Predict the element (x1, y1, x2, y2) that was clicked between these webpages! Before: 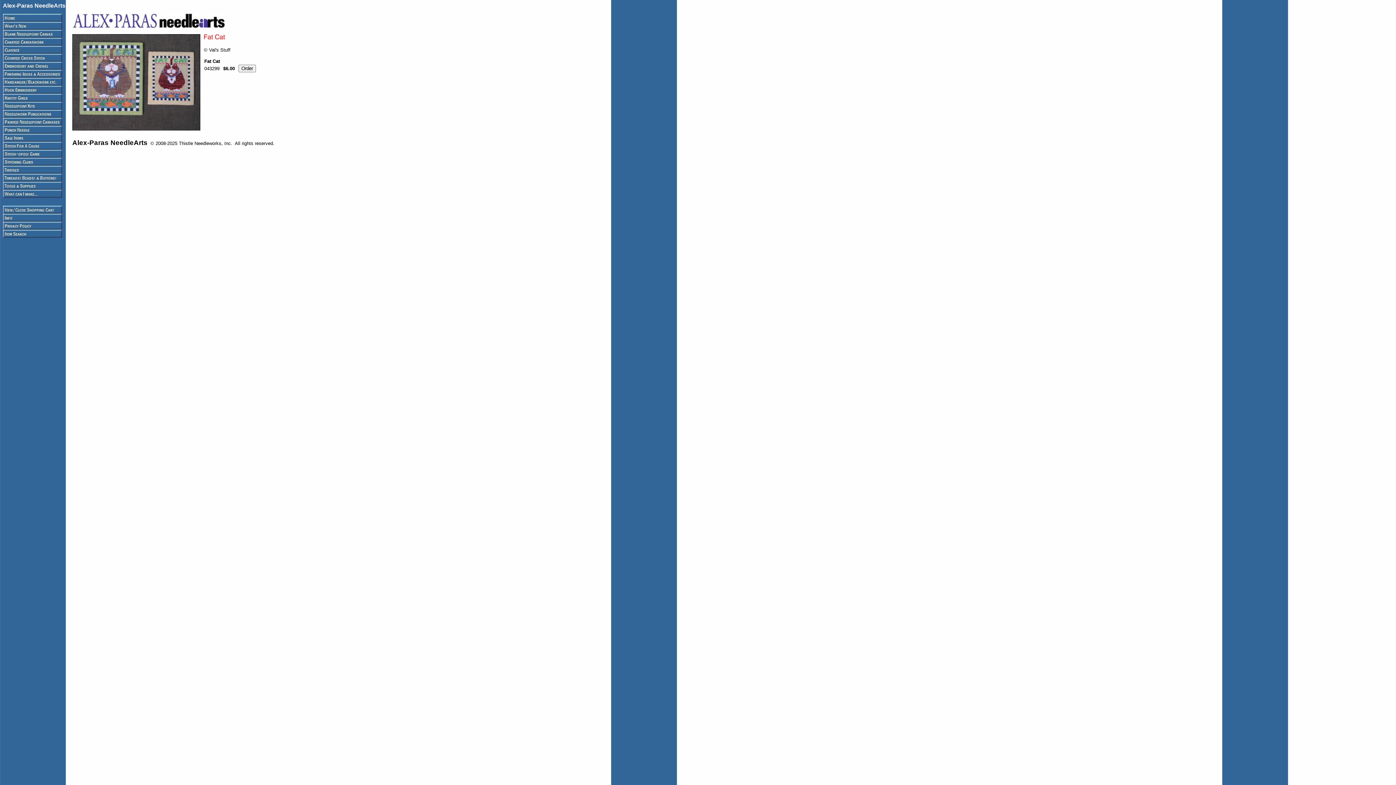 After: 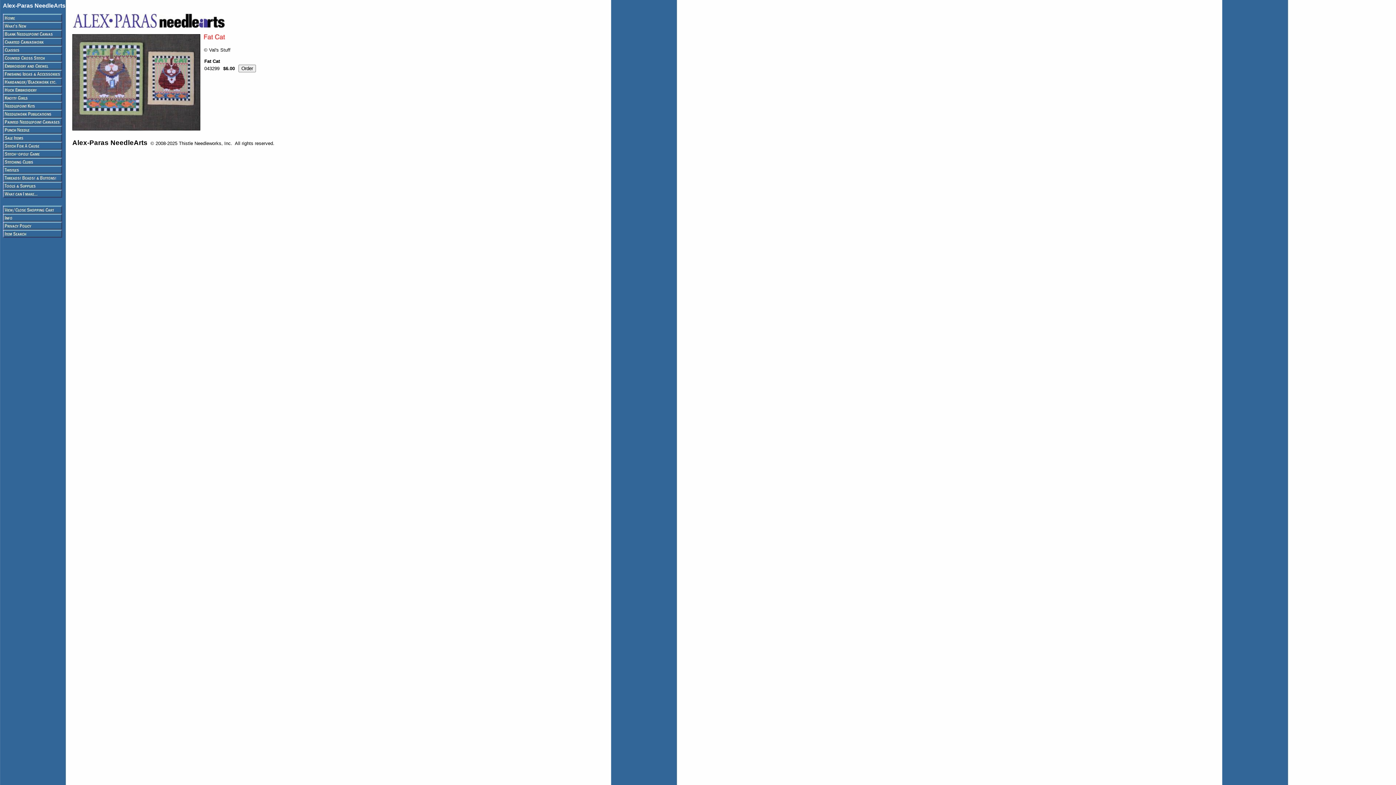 Action: bbox: (2, 2, 65, 14) label: Alex-Paras NeedleArts
 